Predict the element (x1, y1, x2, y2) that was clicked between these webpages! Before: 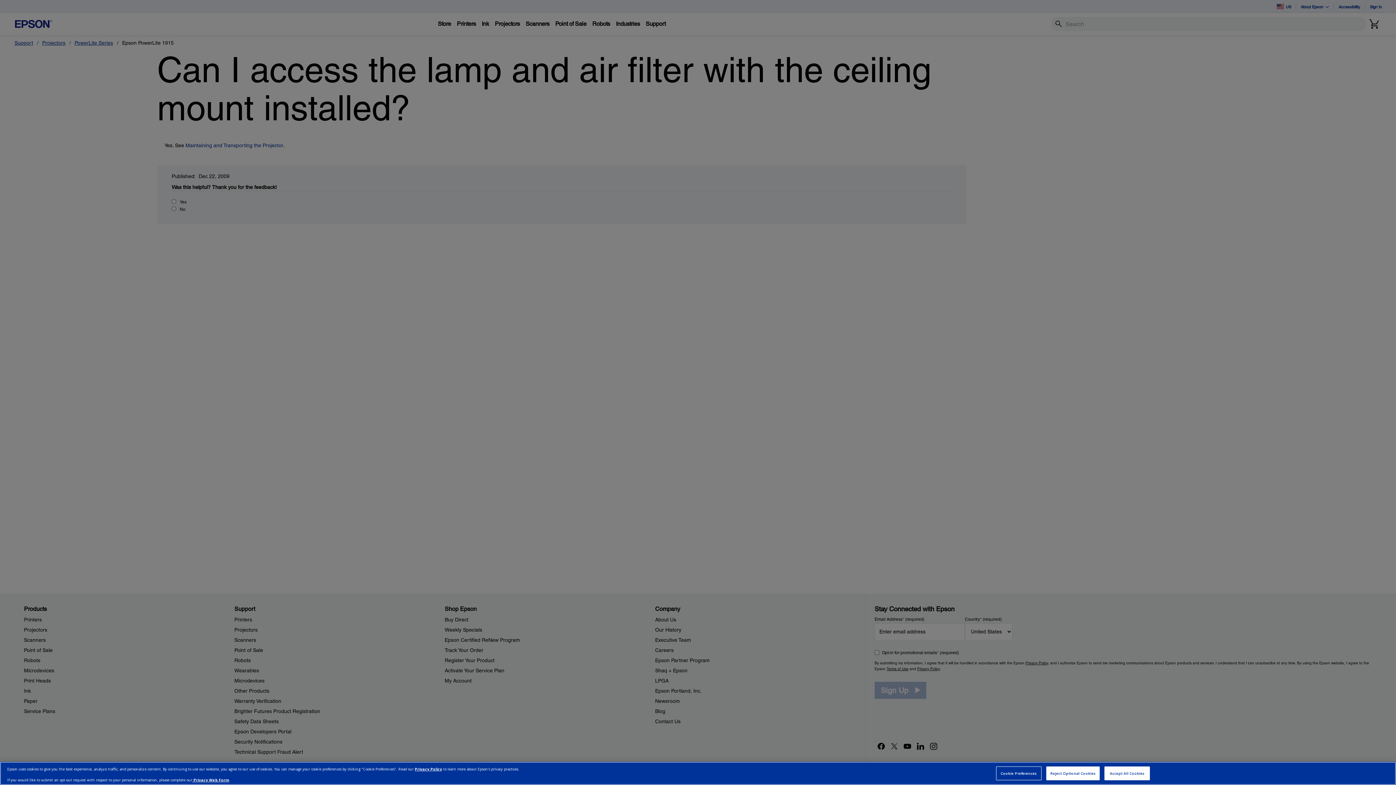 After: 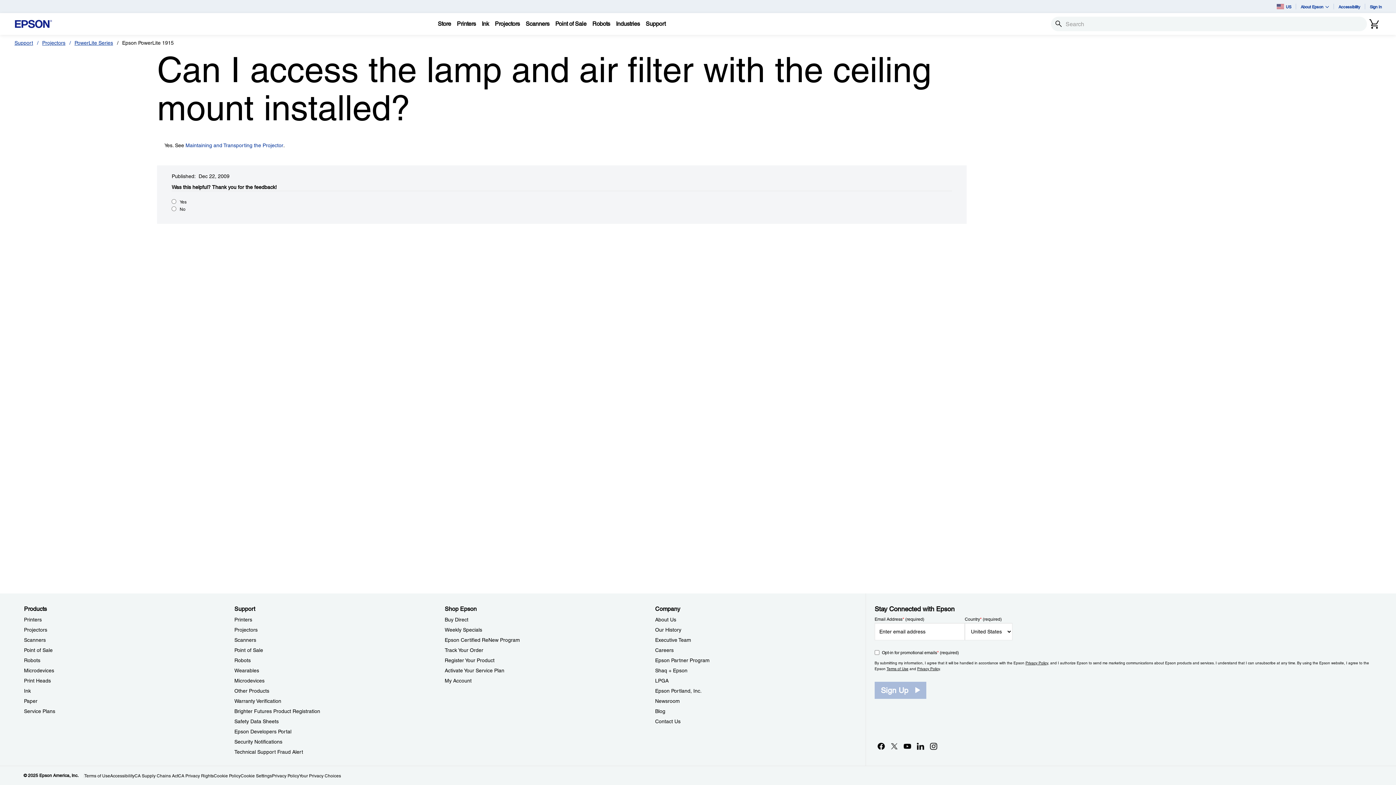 Action: bbox: (1046, 766, 1100, 780) label: Reject Optional Cookies